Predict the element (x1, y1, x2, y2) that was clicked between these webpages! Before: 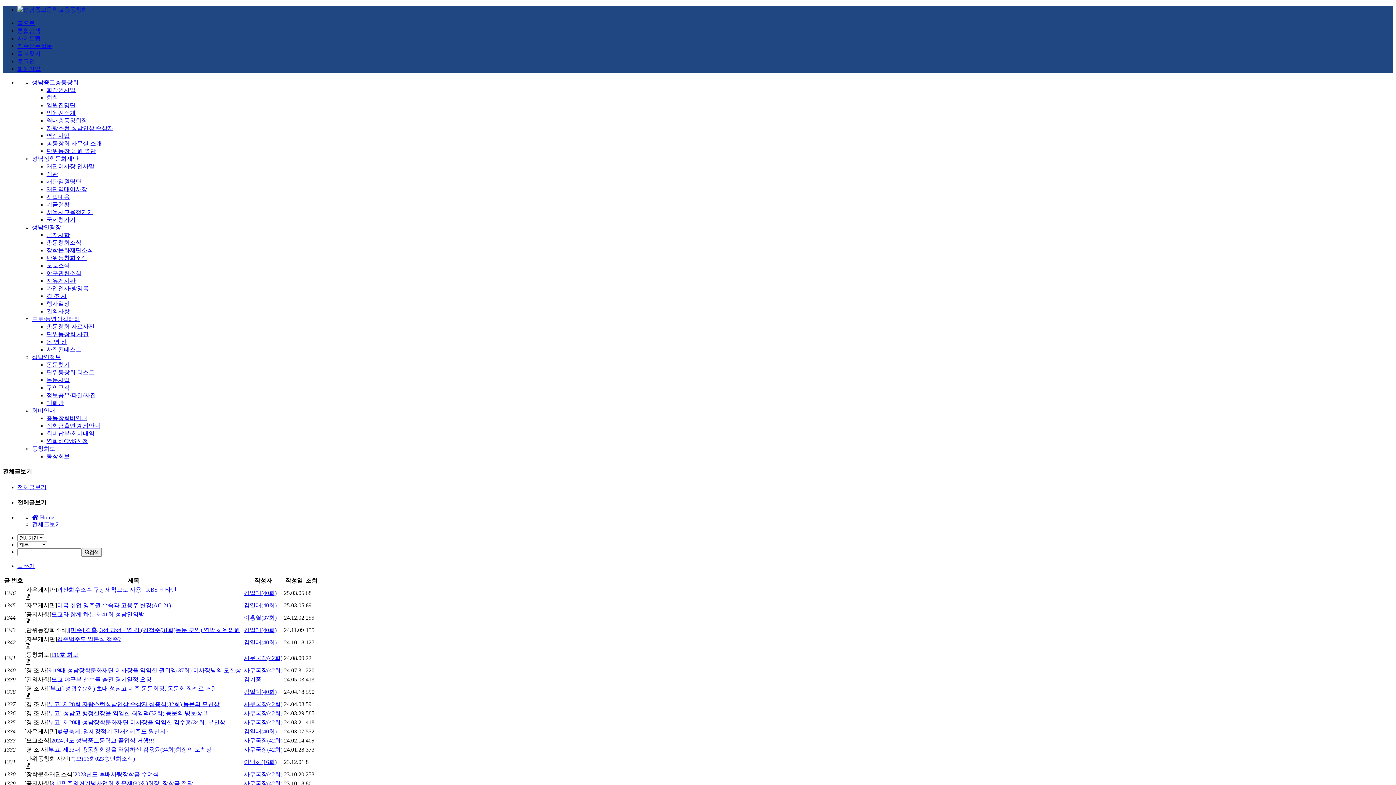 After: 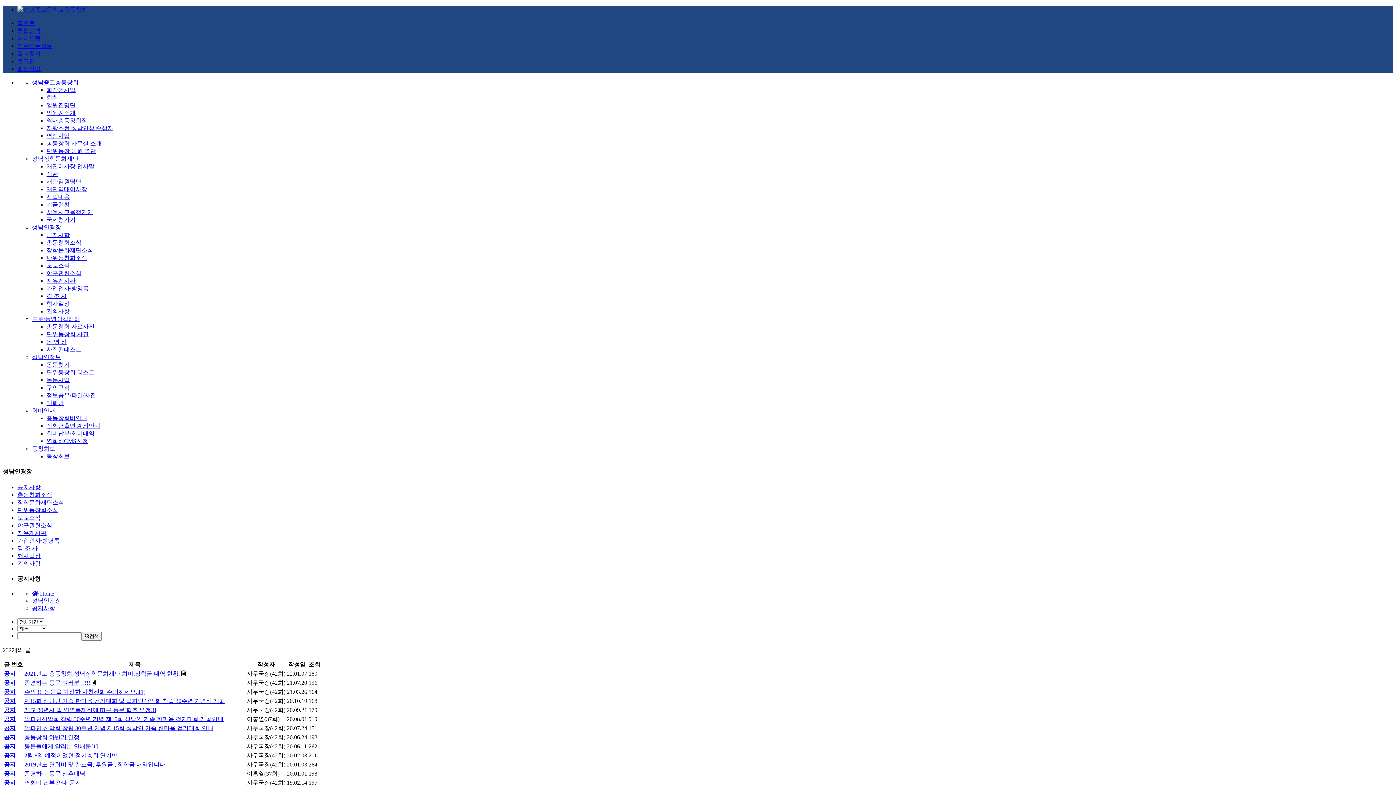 Action: bbox: (46, 232, 69, 238) label: 공지사항